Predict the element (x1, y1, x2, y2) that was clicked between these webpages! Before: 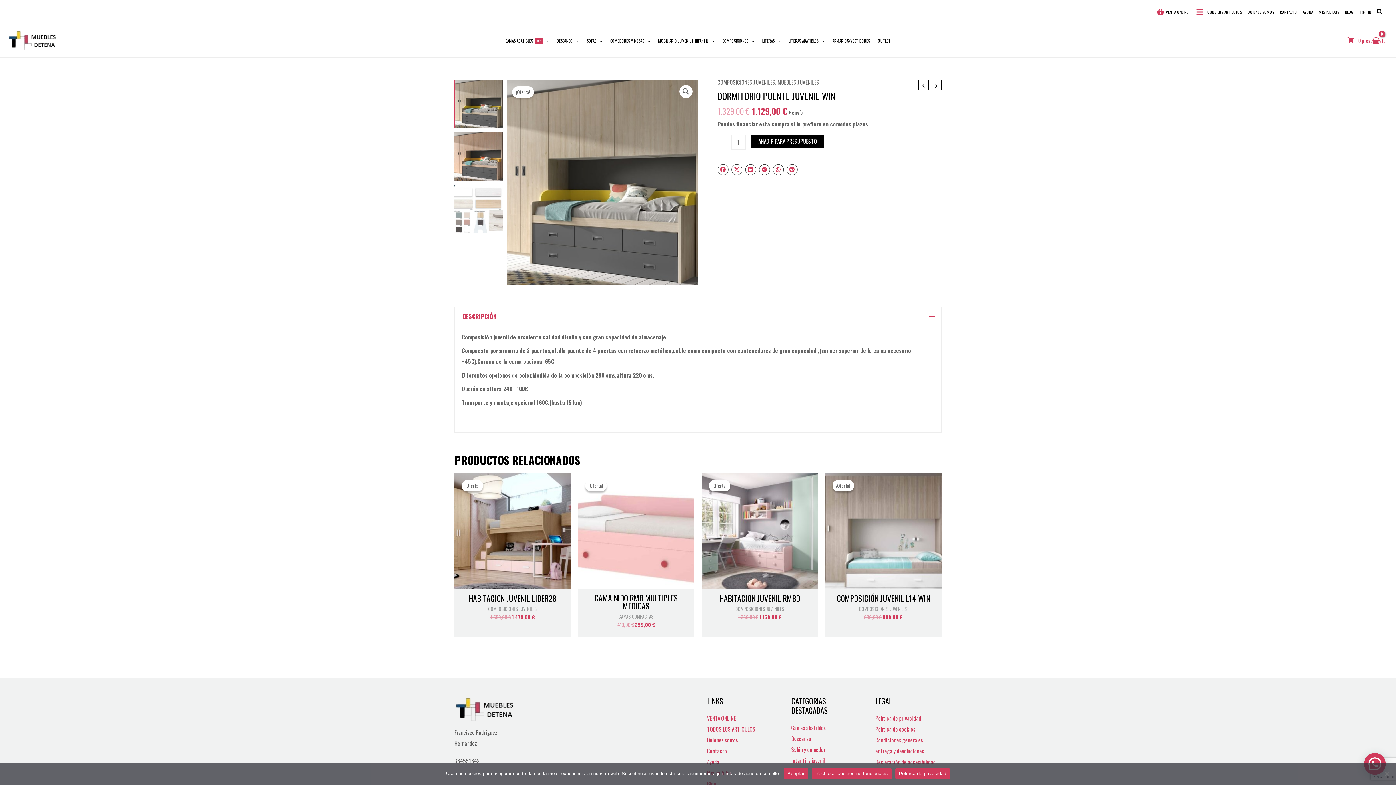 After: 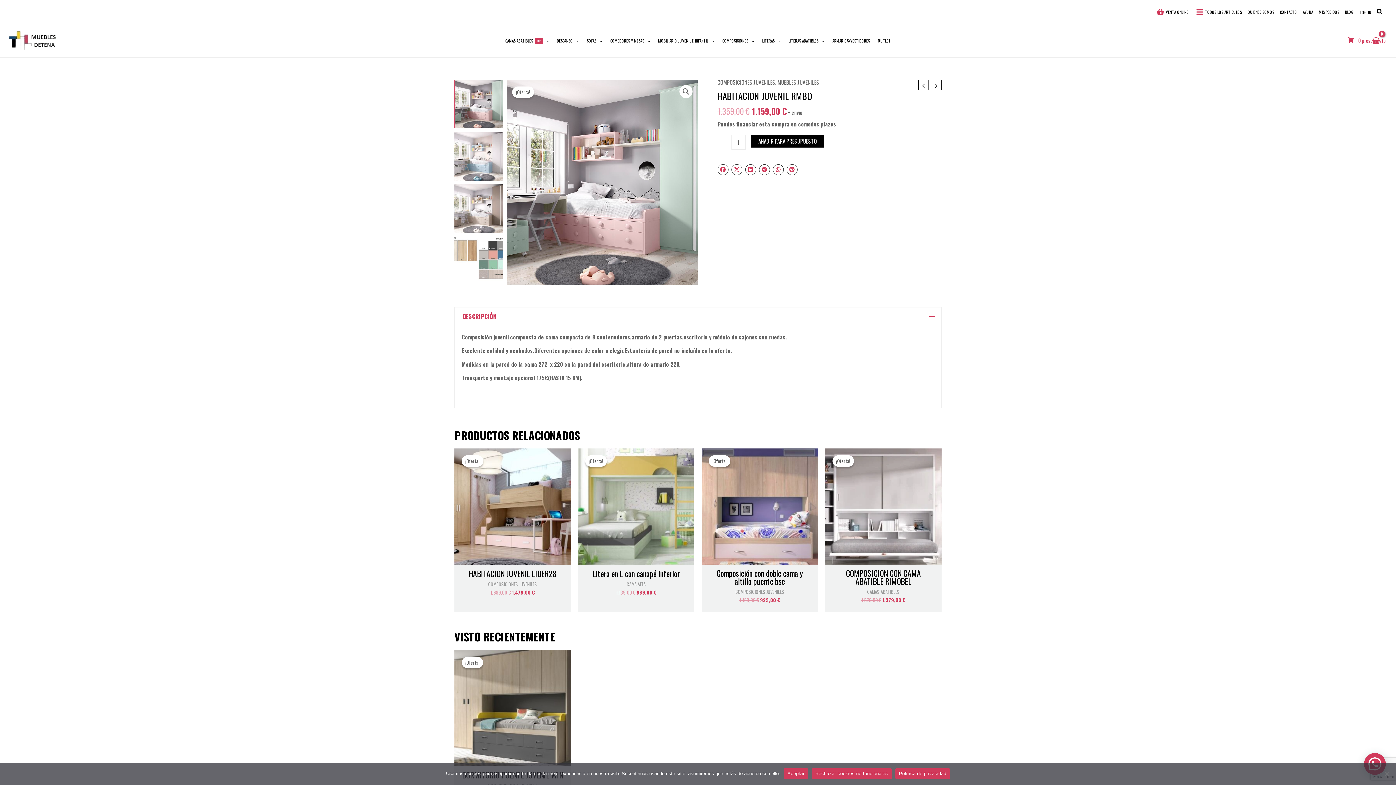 Action: bbox: (701, 473, 818, 589)